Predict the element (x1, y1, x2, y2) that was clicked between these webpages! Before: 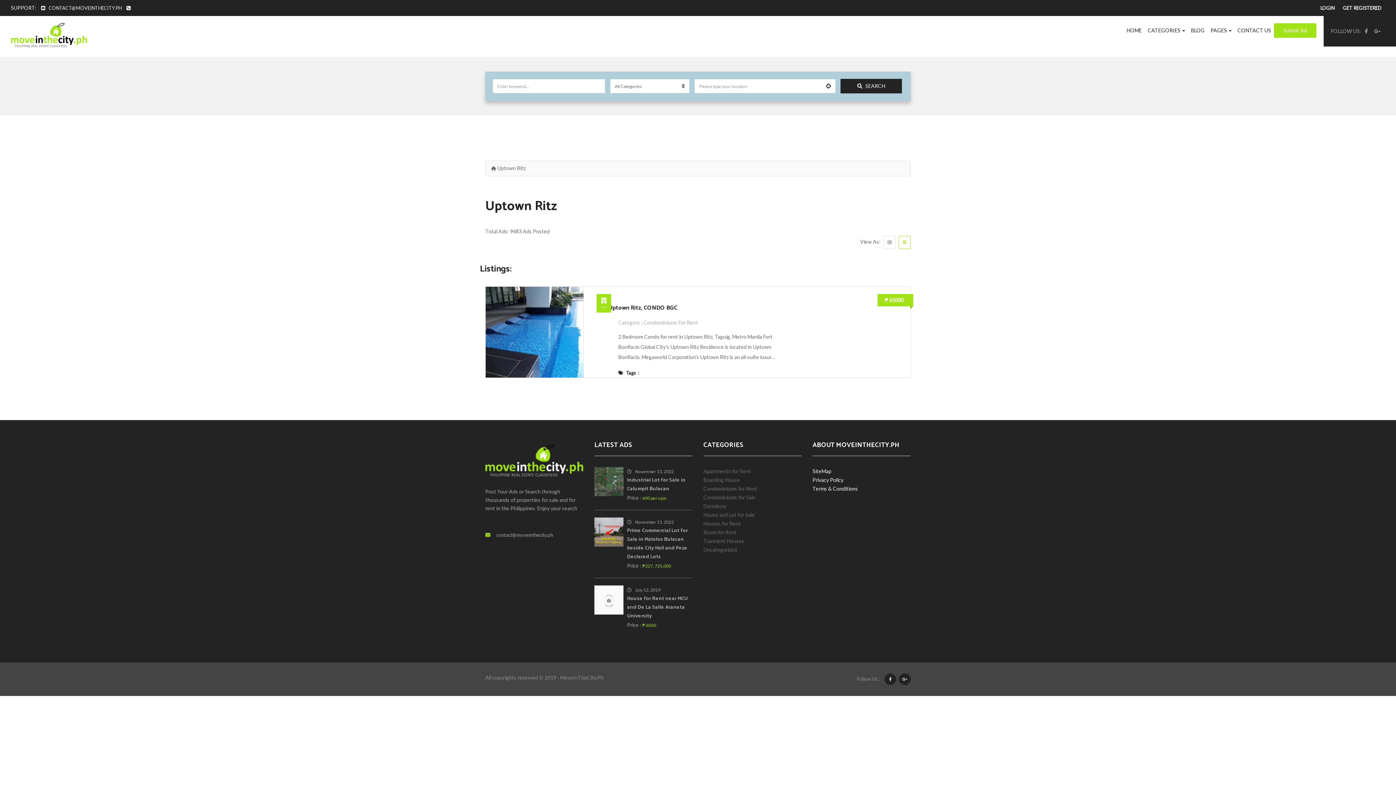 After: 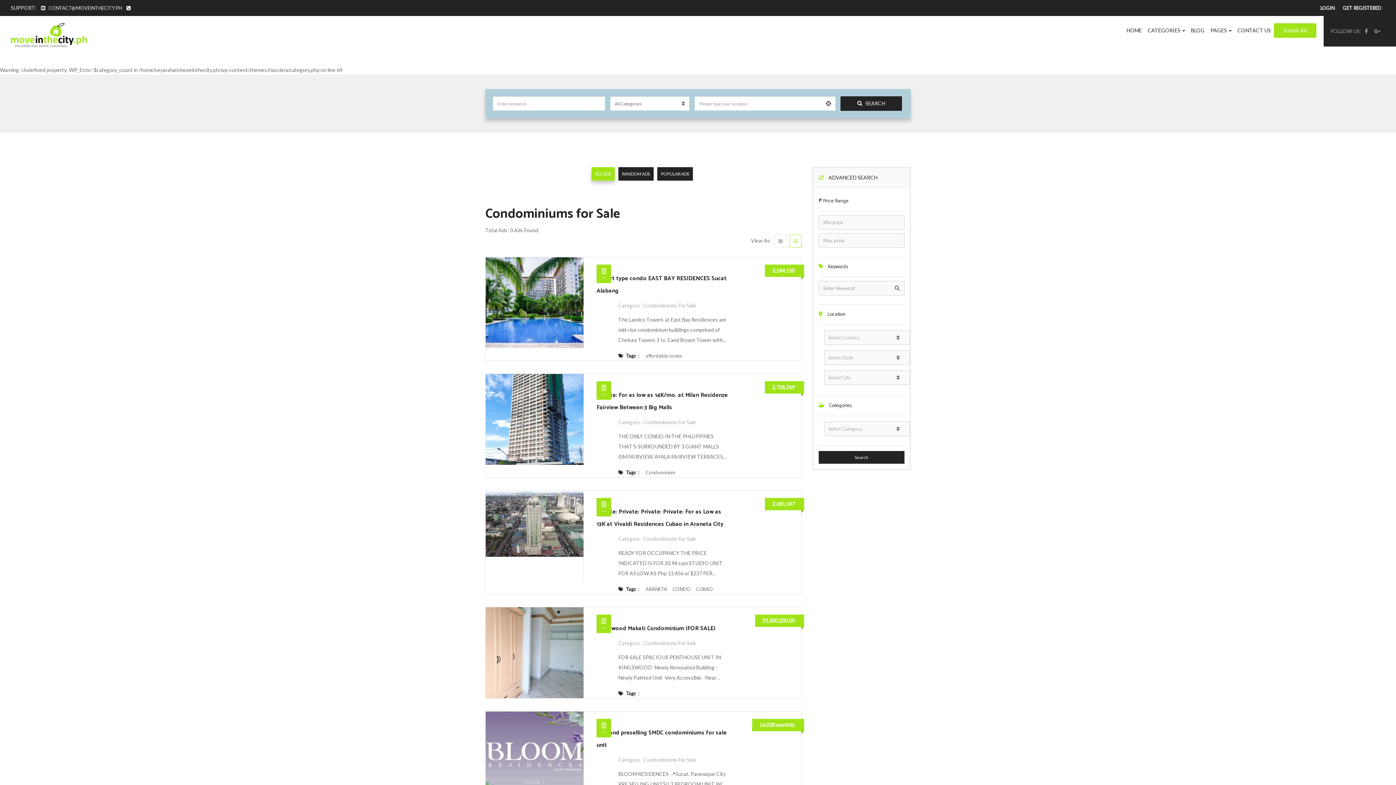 Action: bbox: (703, 494, 755, 500) label: Condominiums for Sale